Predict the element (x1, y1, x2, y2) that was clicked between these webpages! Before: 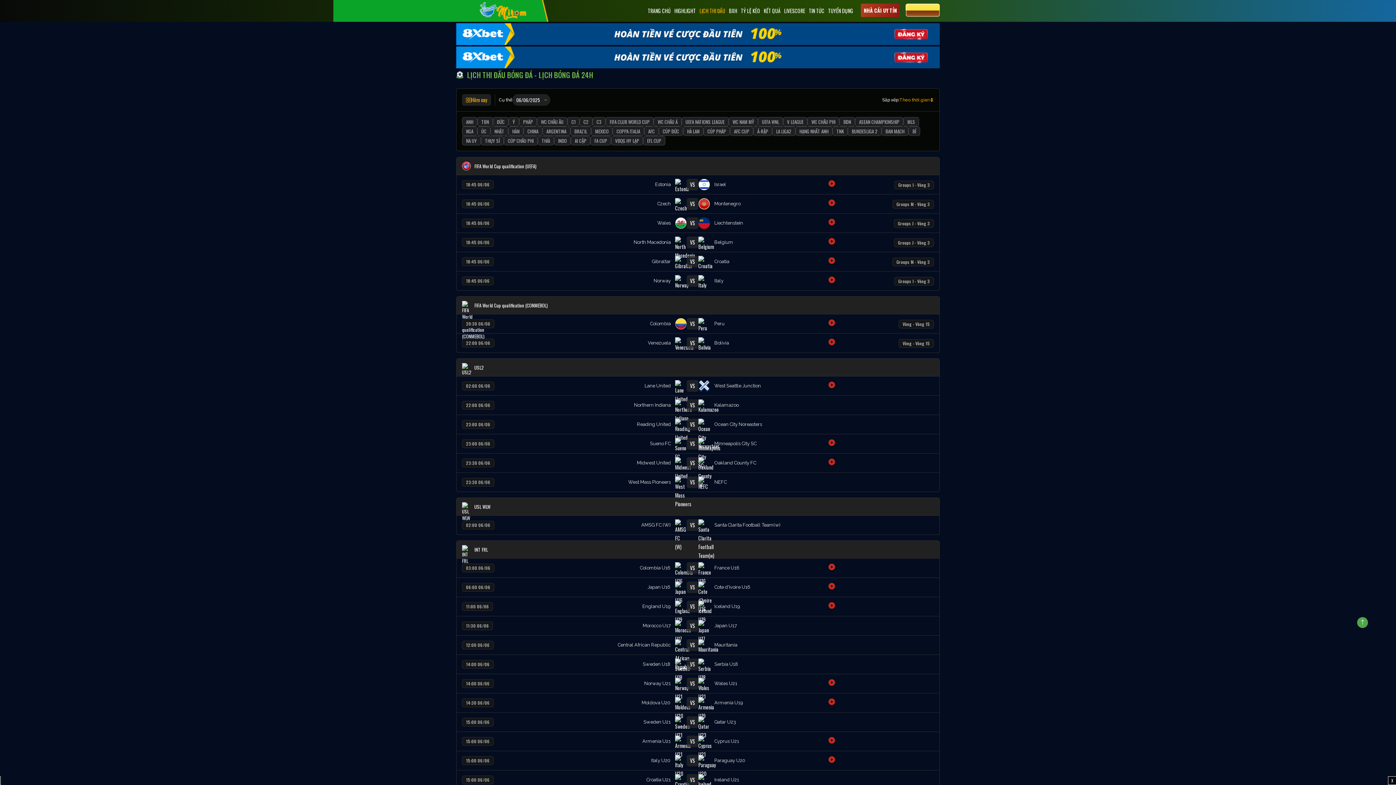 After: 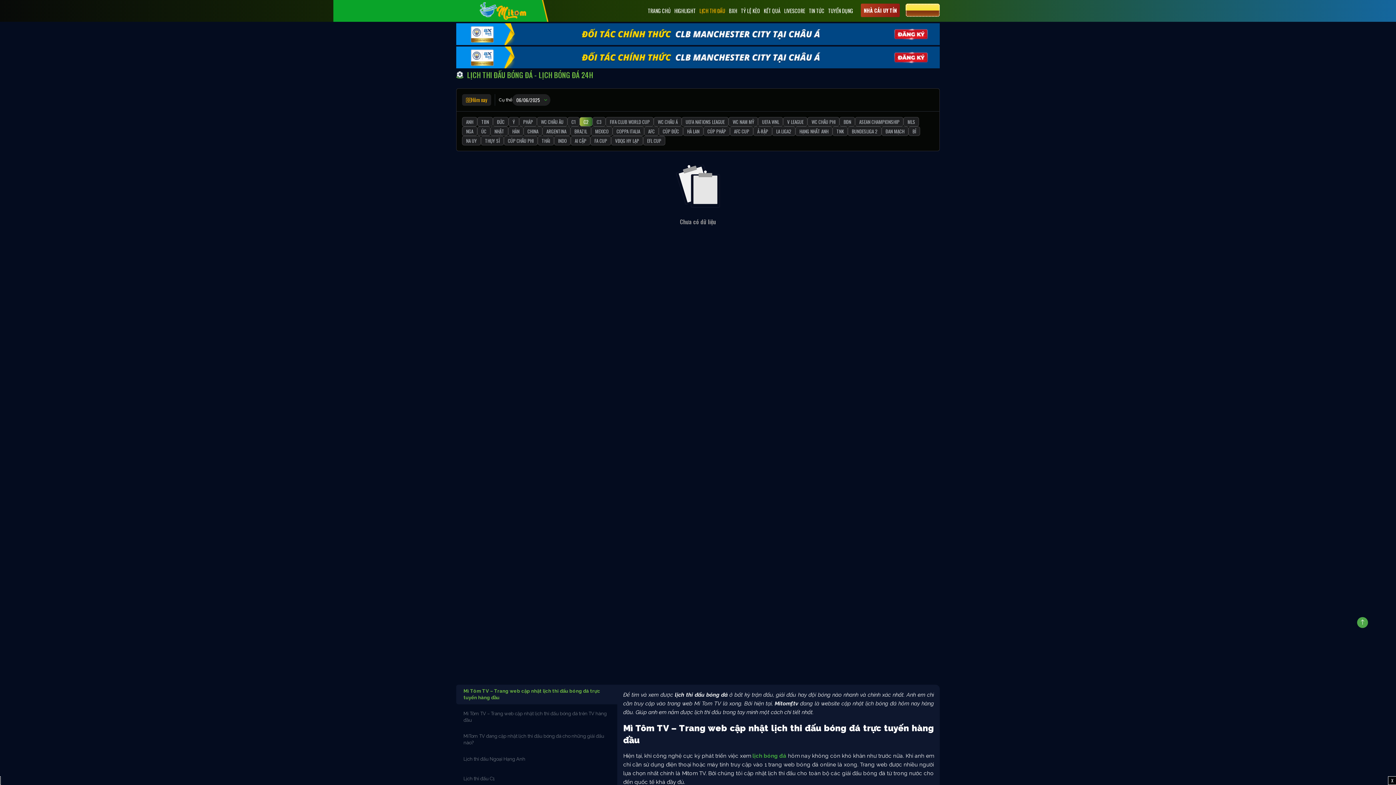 Action: bbox: (579, 117, 592, 126) label: C2